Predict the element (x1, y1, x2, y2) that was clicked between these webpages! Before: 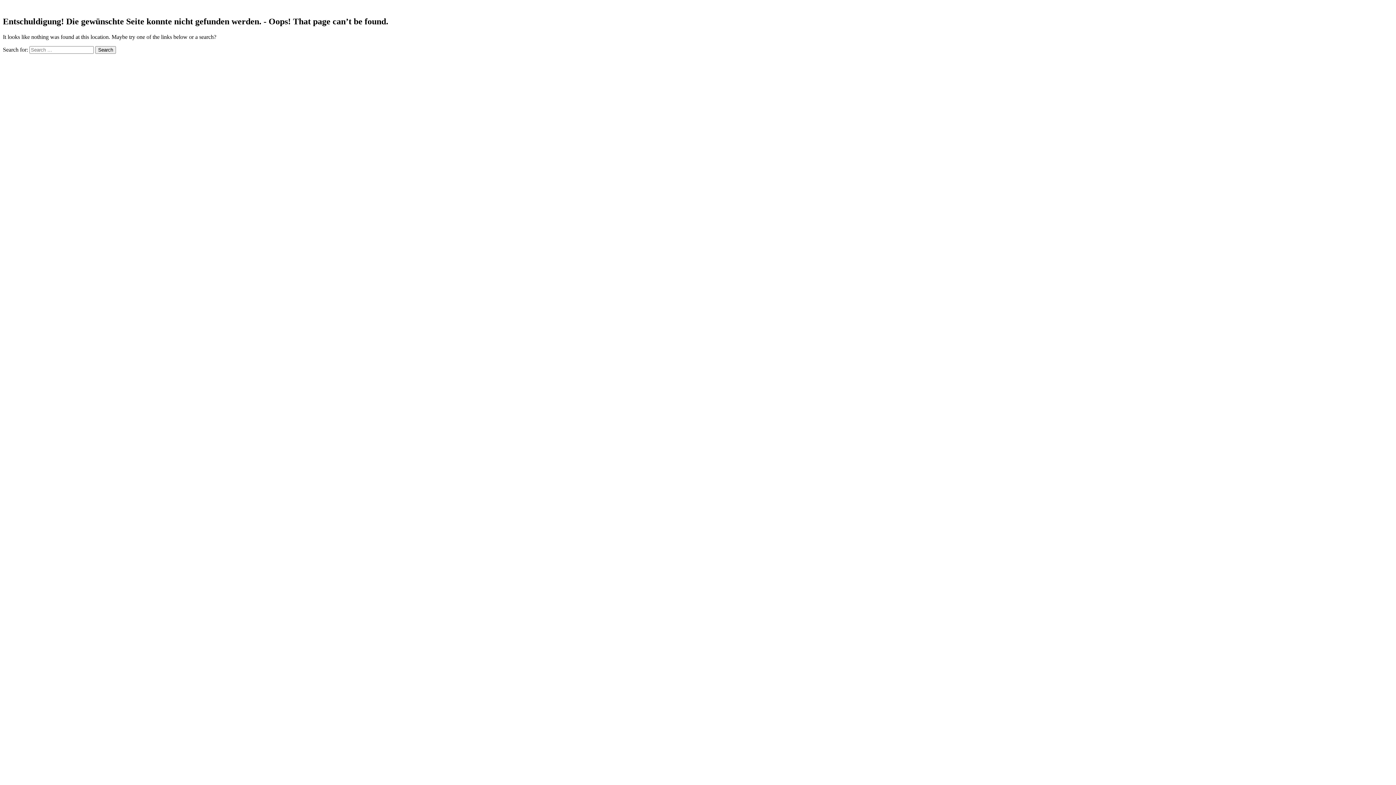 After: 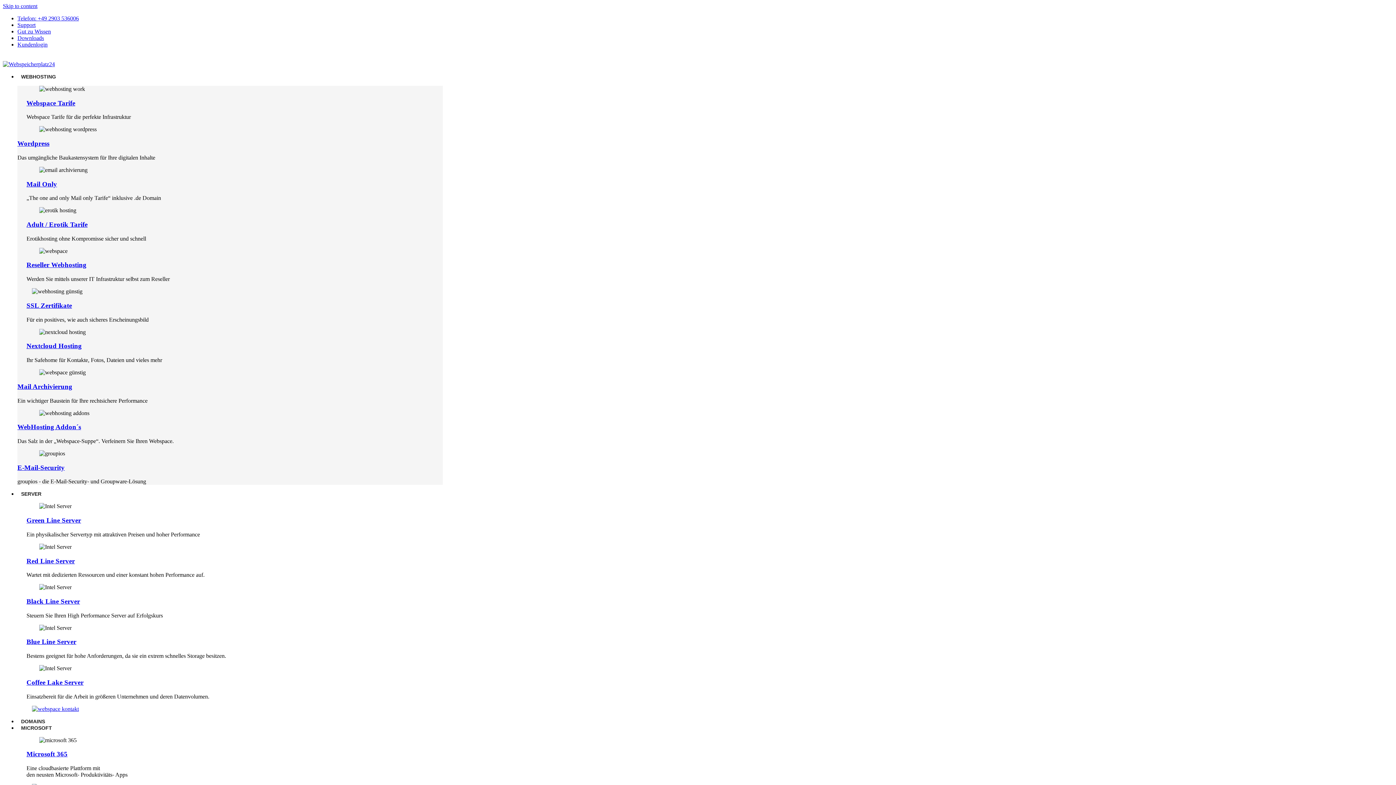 Action: label: Search bbox: (95, 46, 116, 53)